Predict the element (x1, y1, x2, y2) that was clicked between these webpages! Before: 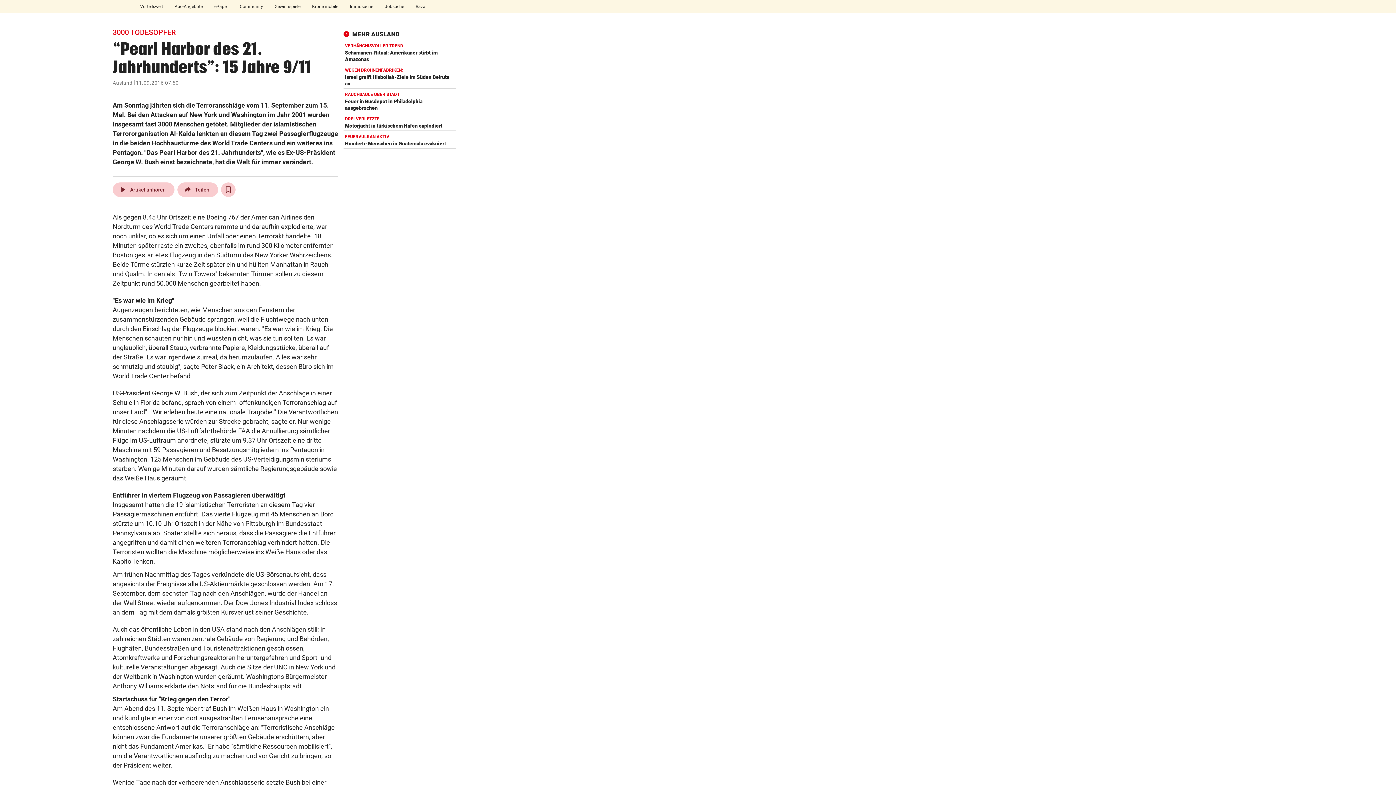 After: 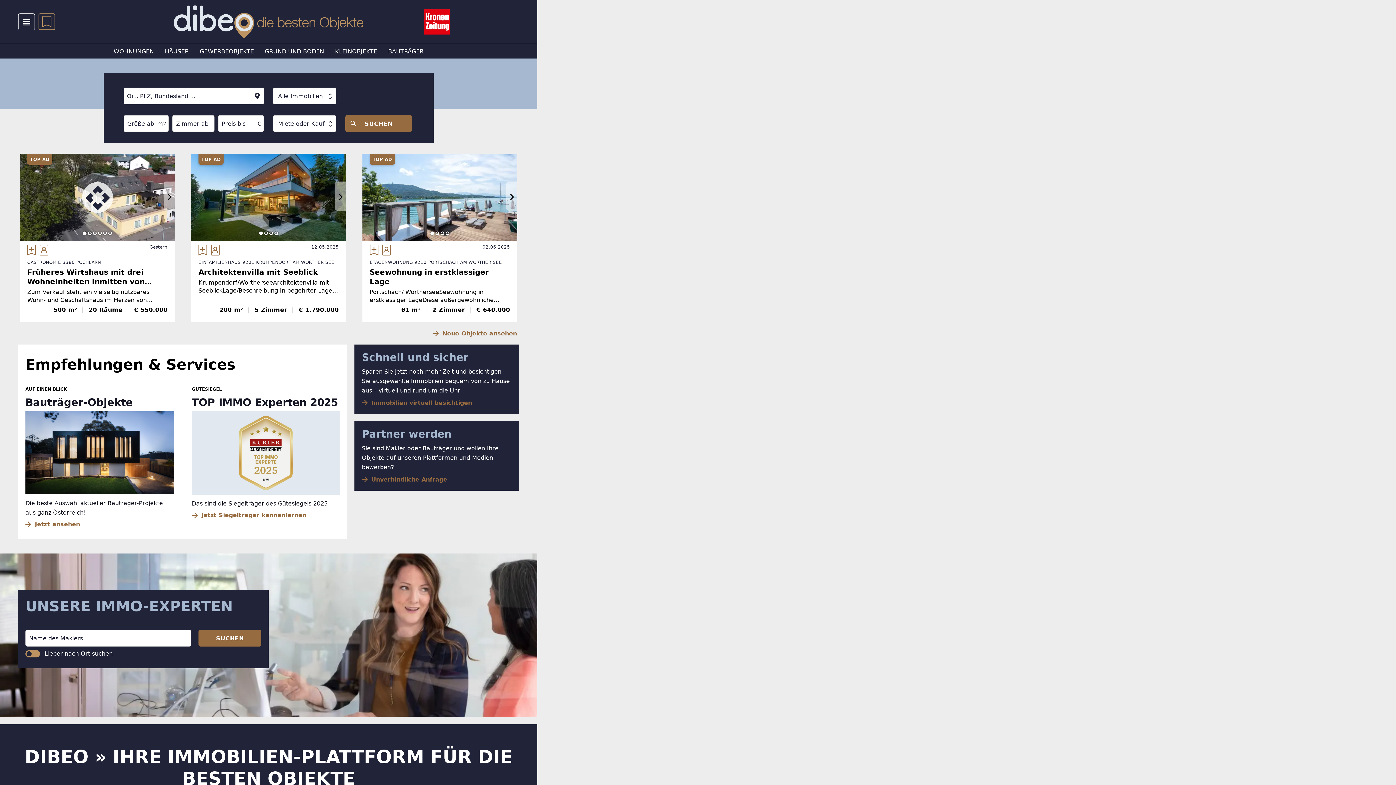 Action: bbox: (345, 2, 377, 10) label: Immosuche